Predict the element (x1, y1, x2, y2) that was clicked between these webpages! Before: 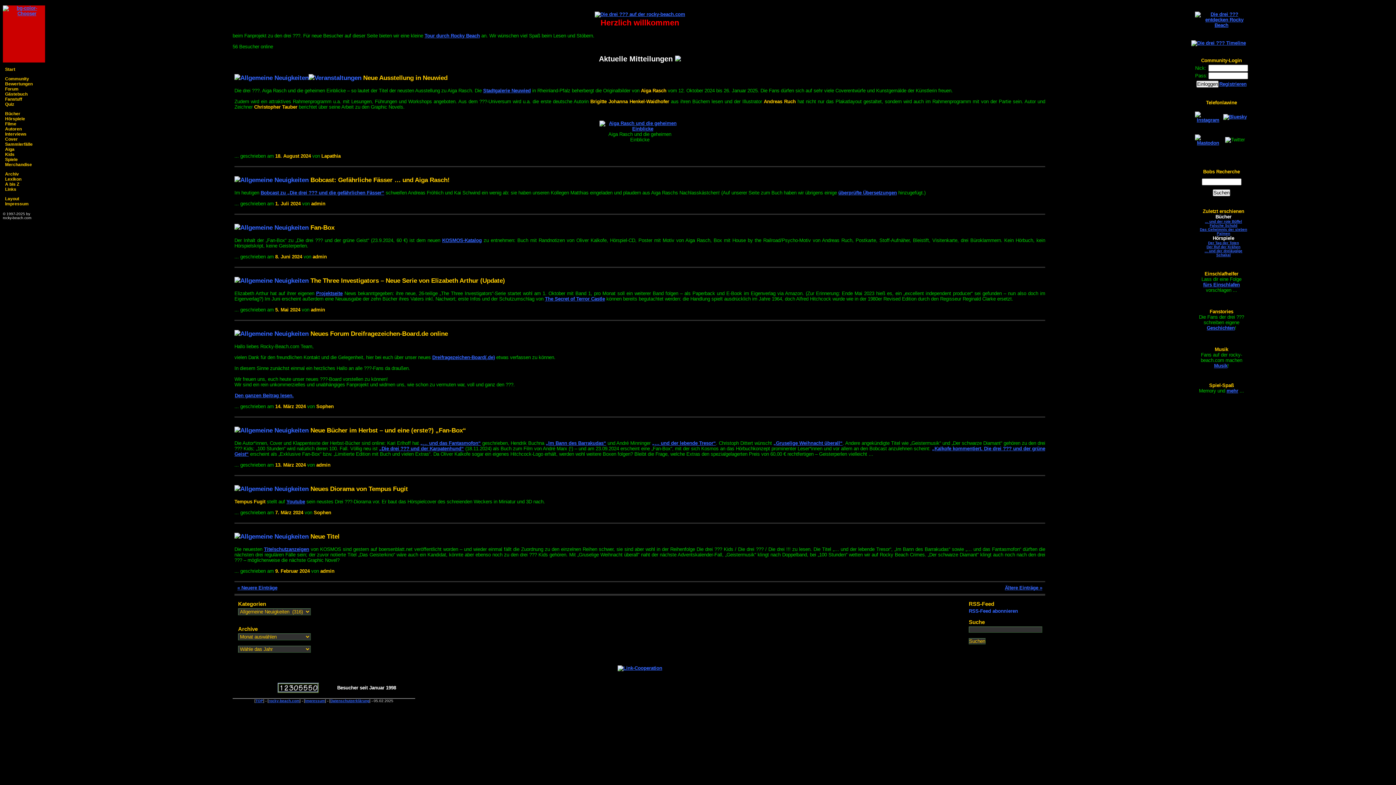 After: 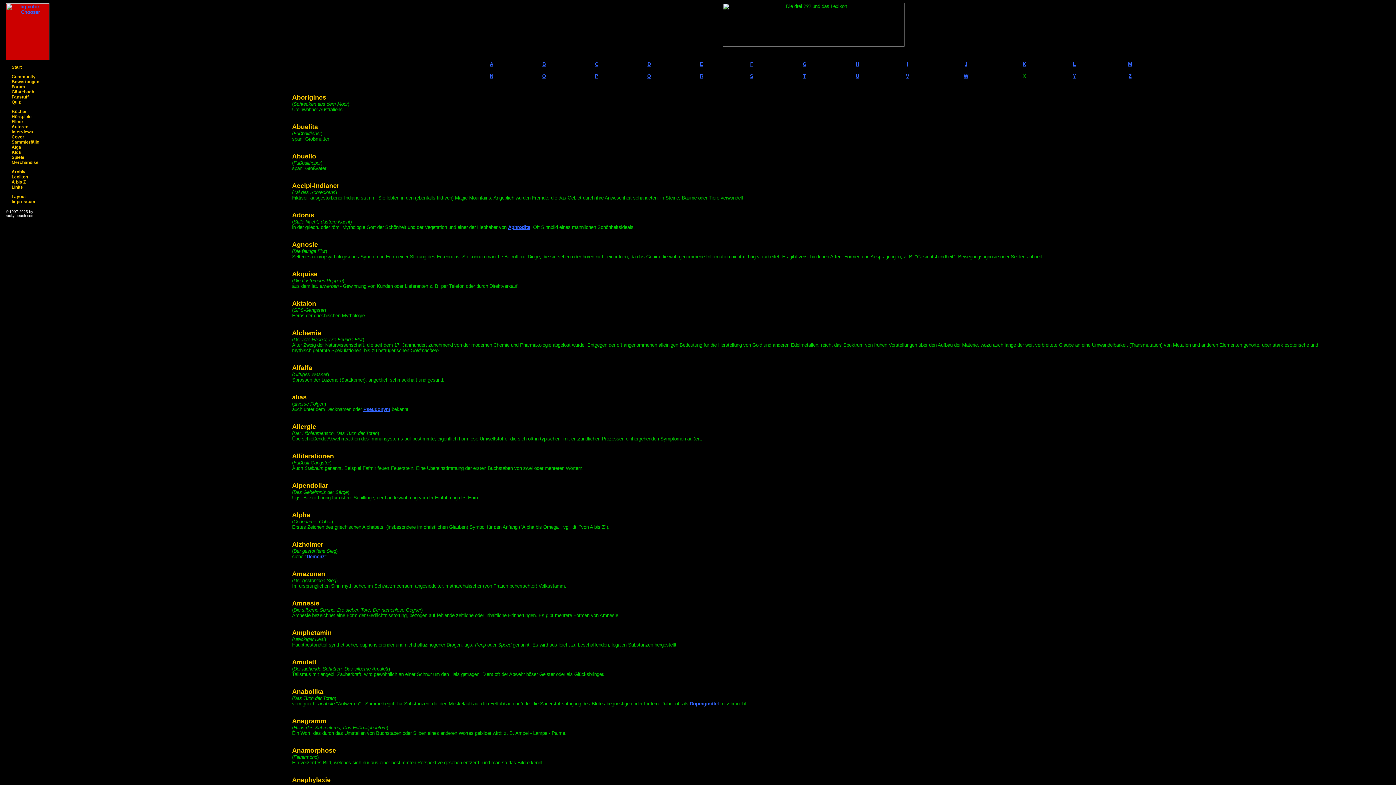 Action: label: Lexikon bbox: (5, 176, 21, 181)